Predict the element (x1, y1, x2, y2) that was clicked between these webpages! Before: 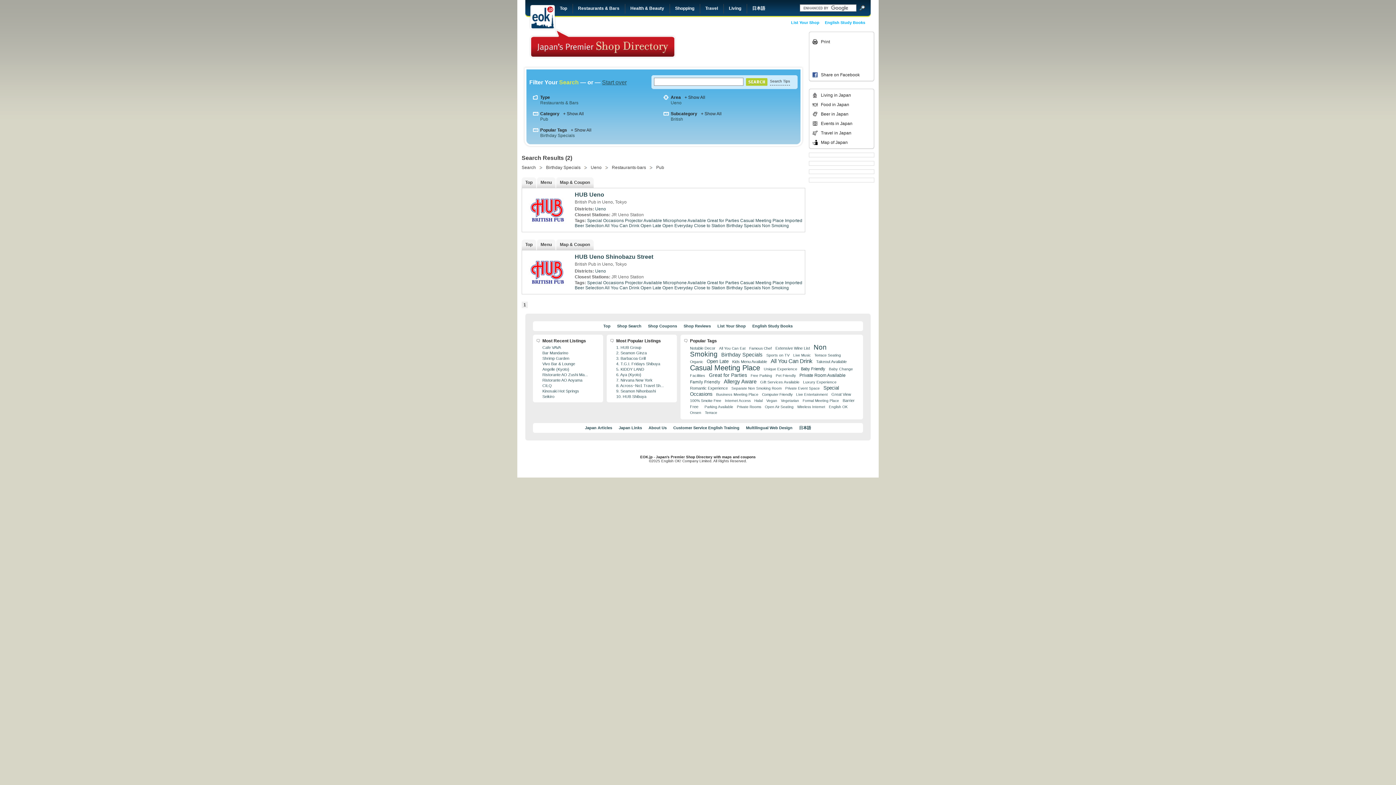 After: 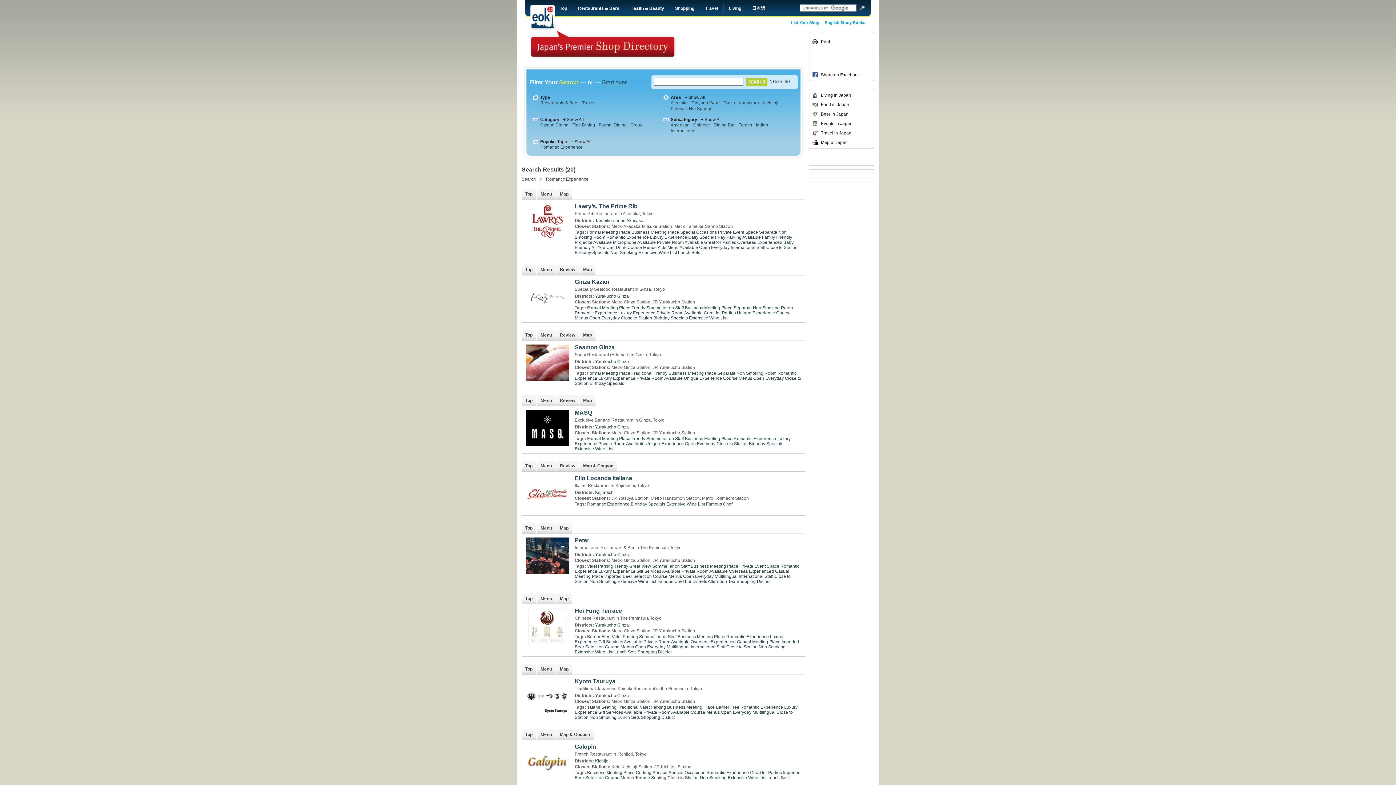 Action: bbox: (690, 386, 730, 390) label: Romantic Experience